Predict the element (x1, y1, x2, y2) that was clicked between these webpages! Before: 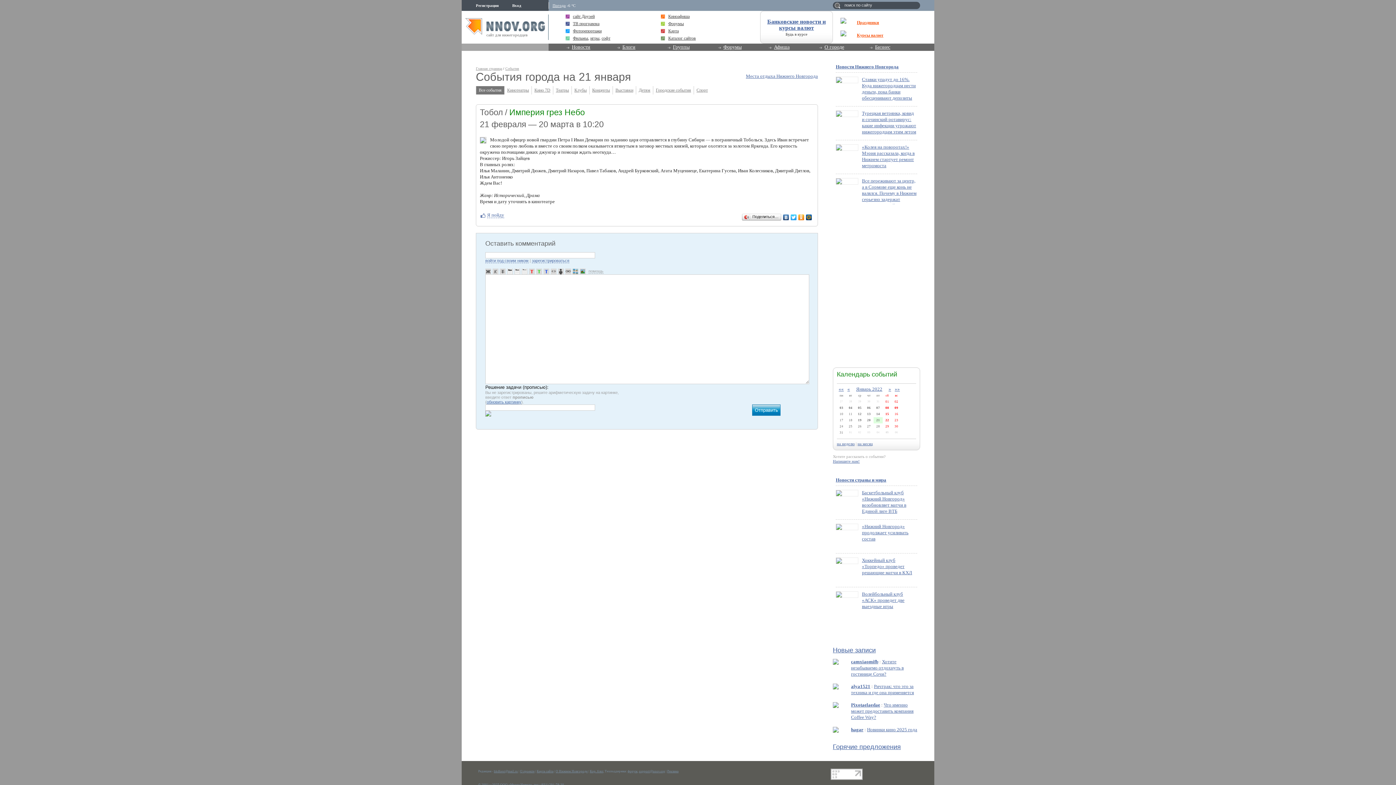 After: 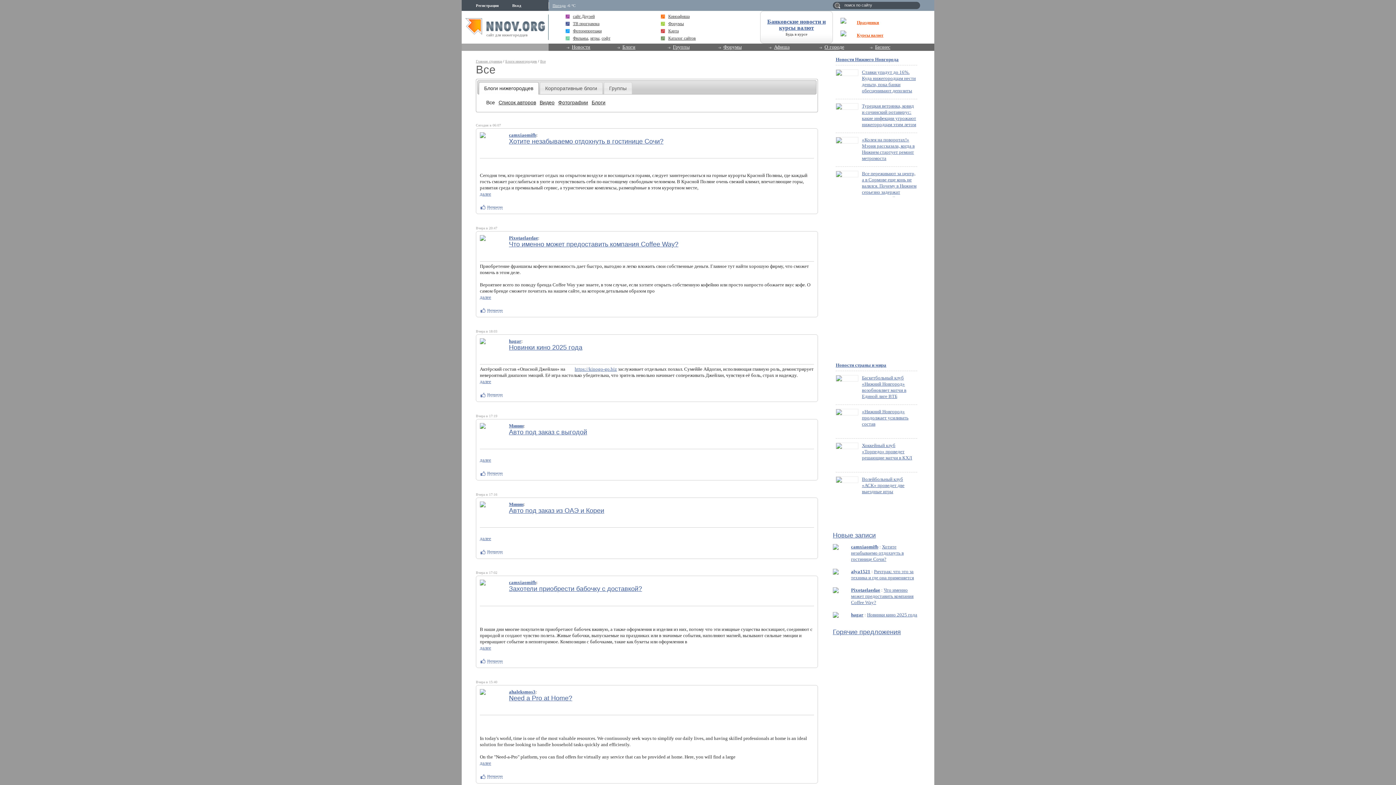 Action: bbox: (614, 43, 665, 51) label: Блоги